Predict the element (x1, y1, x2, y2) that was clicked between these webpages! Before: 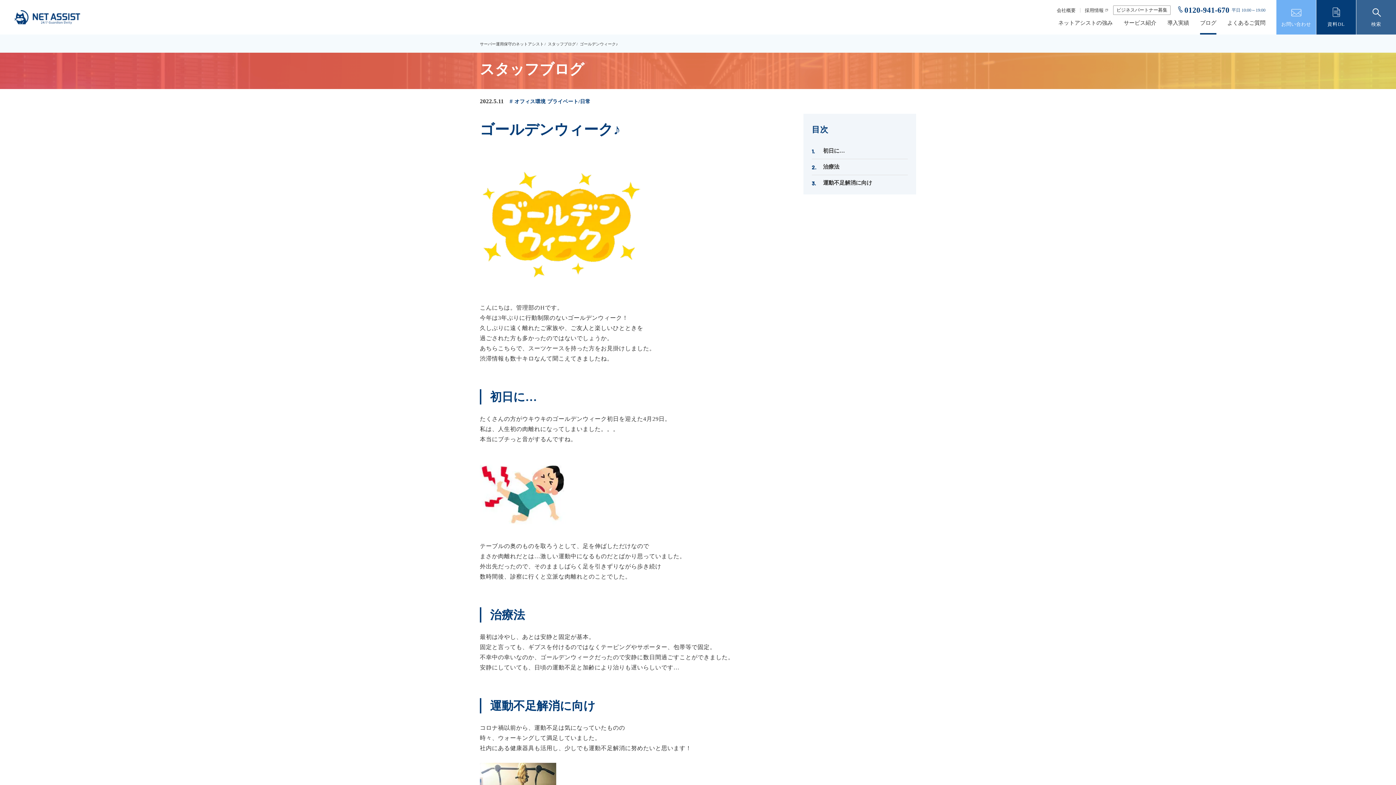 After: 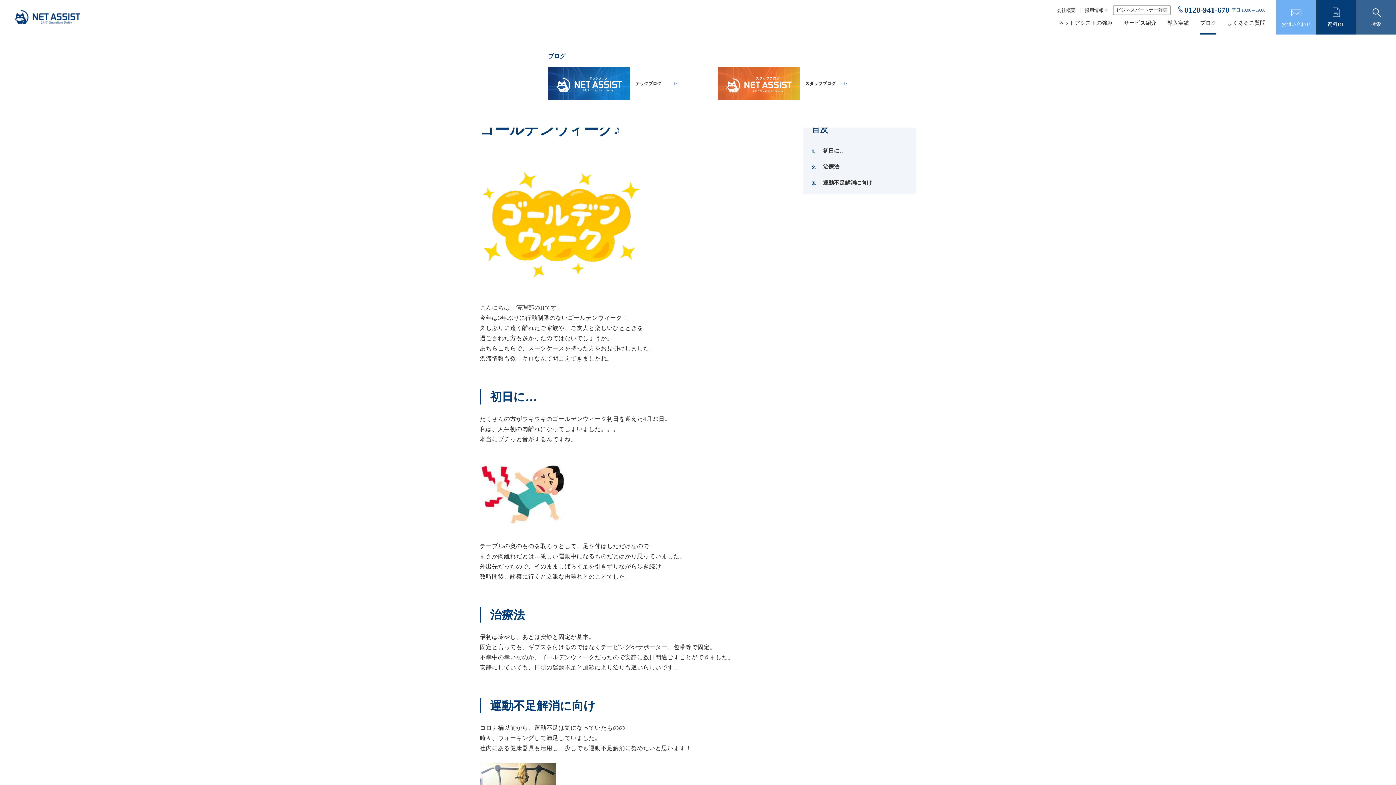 Action: label: ブログ bbox: (1200, 20, 1216, 34)